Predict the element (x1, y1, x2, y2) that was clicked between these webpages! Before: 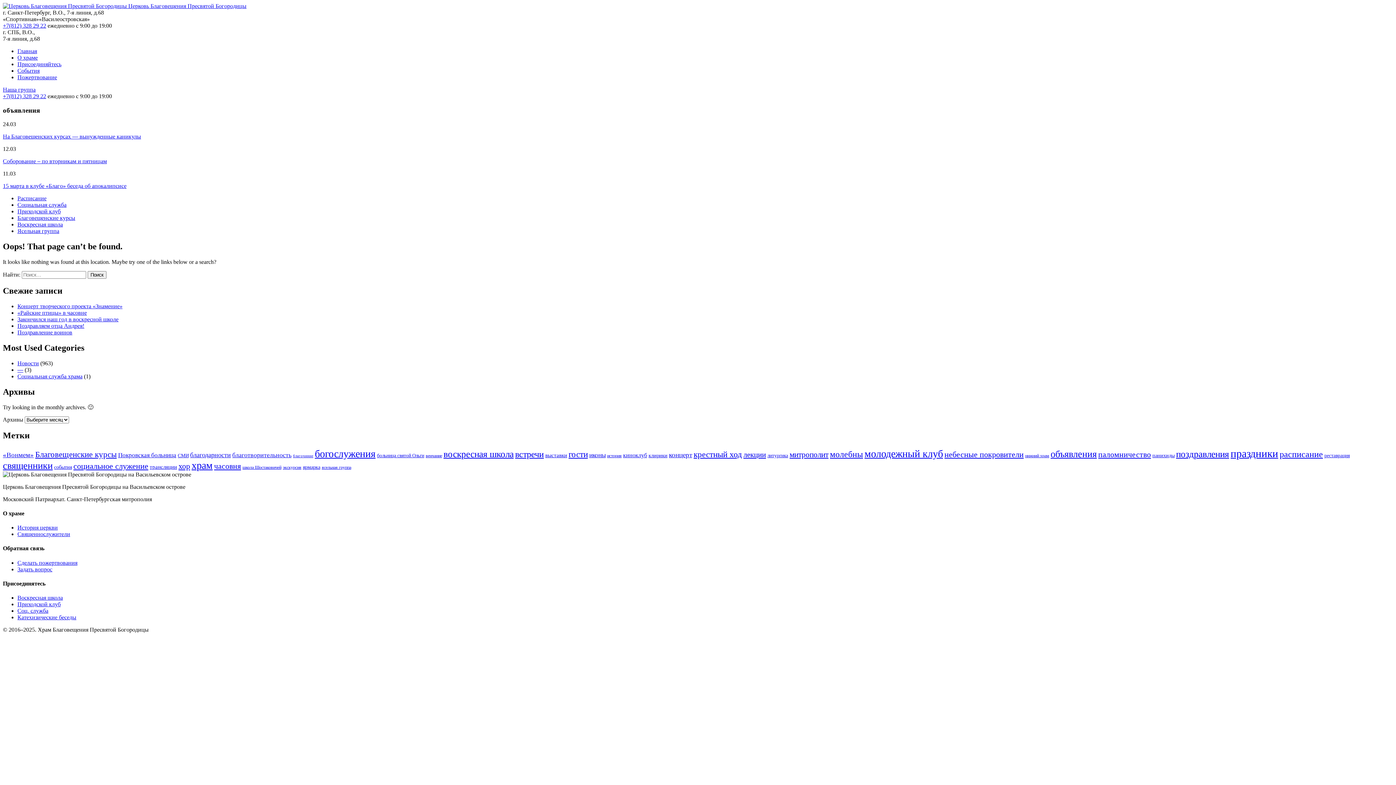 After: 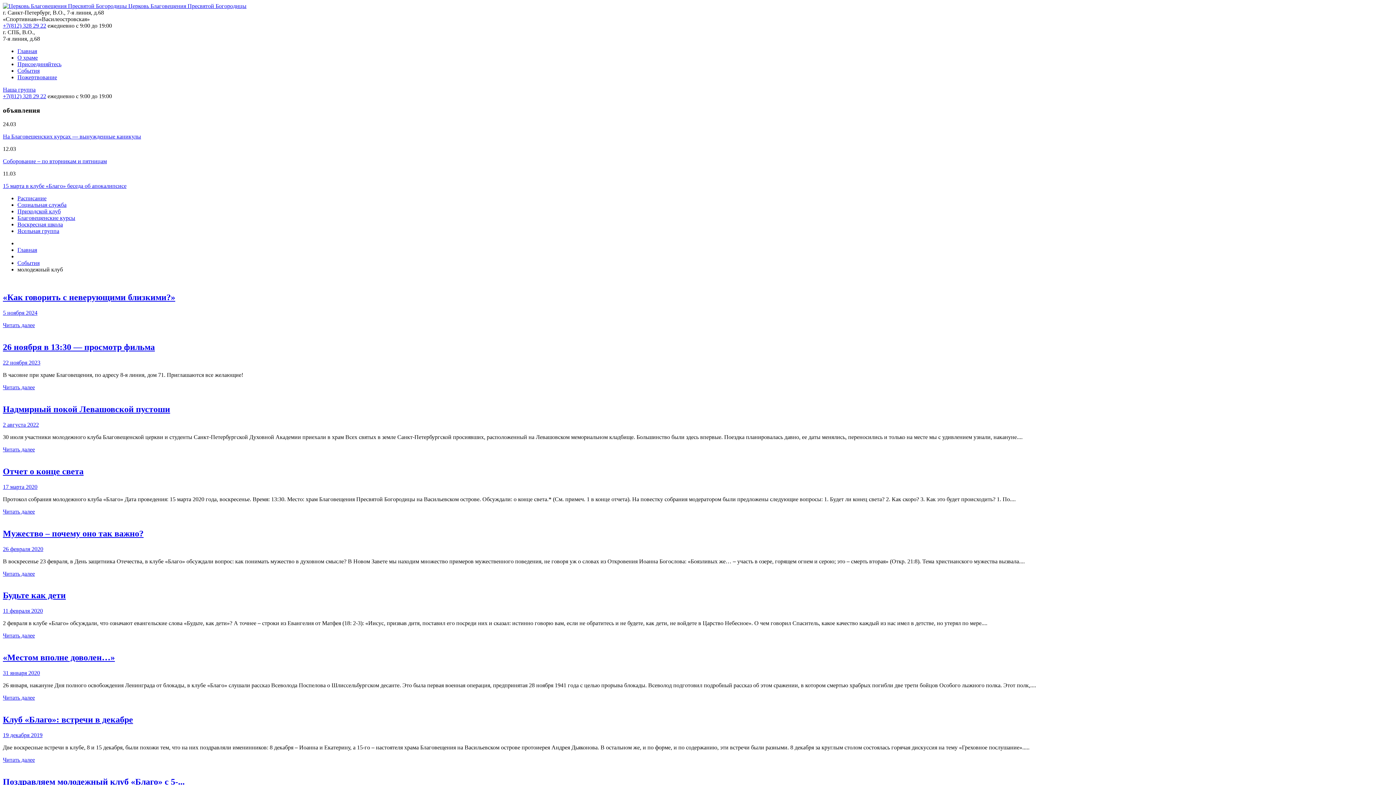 Action: bbox: (864, 448, 943, 459) label: молодежный клуб (172 элемента)